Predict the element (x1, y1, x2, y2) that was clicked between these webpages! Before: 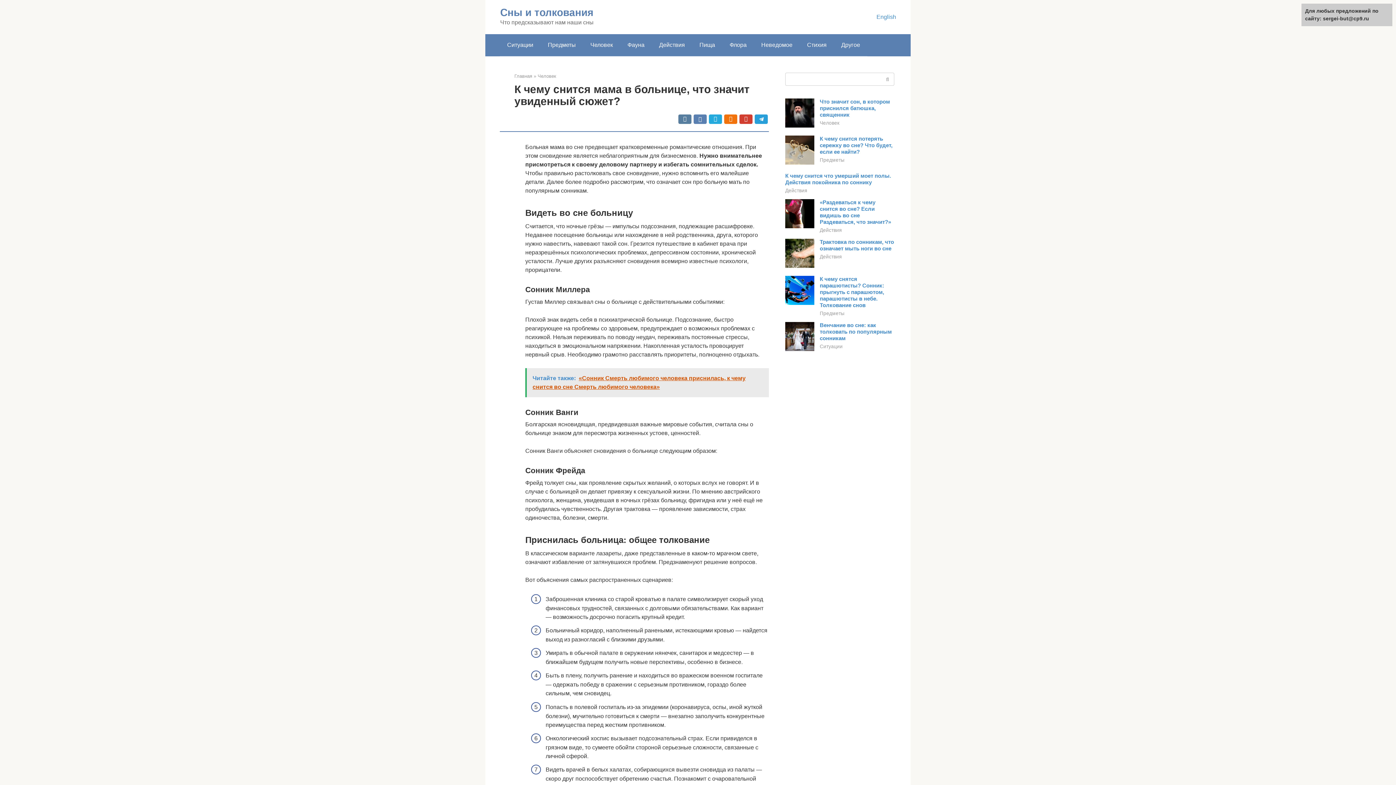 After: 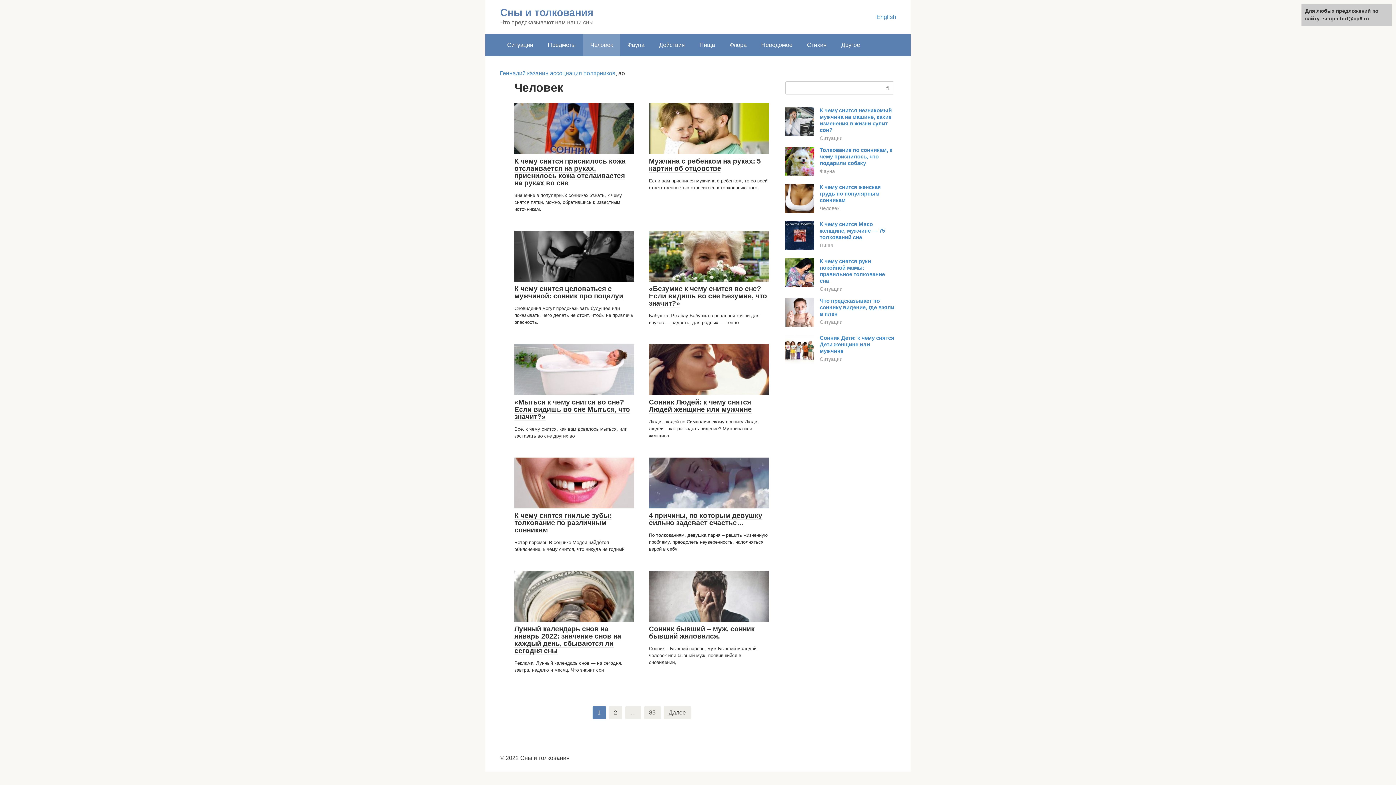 Action: label: Человек bbox: (820, 120, 839, 125)